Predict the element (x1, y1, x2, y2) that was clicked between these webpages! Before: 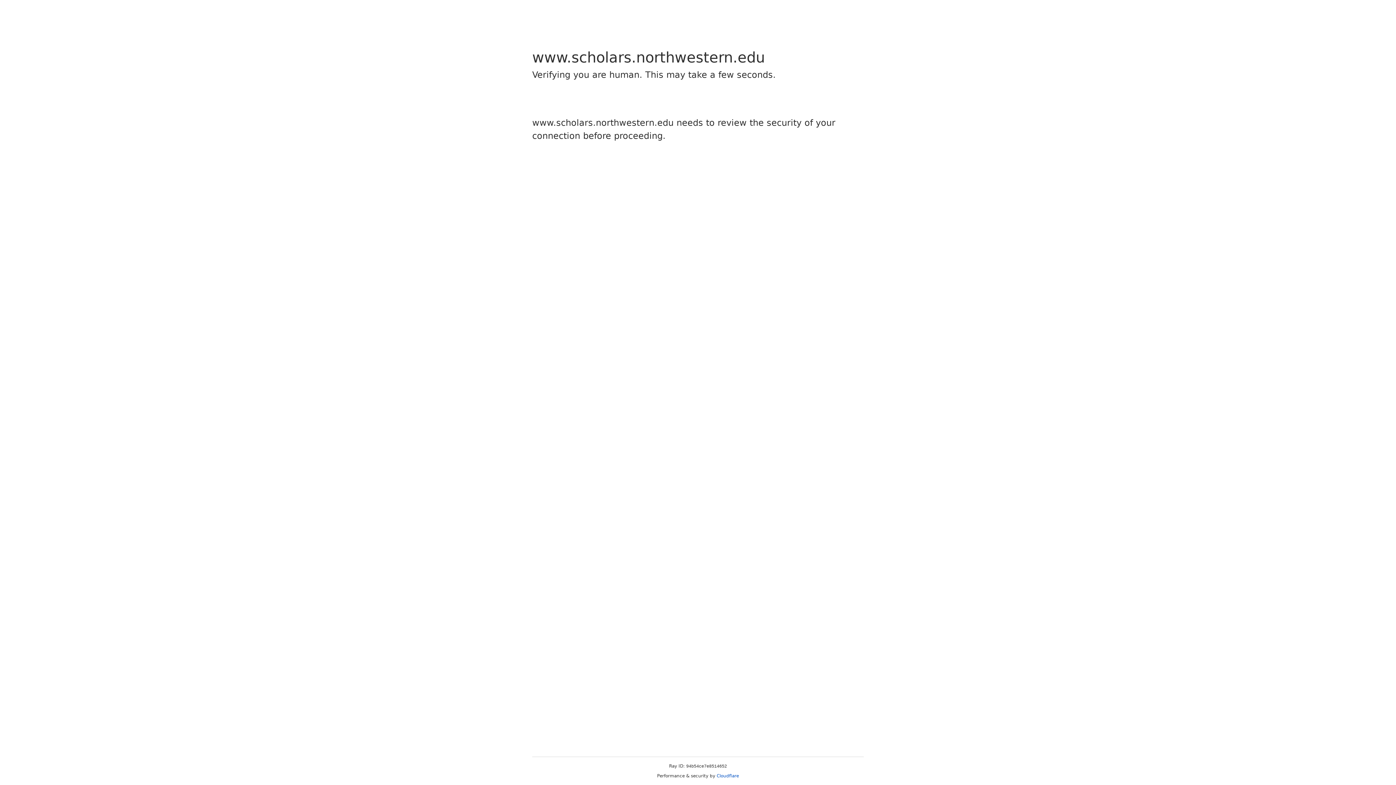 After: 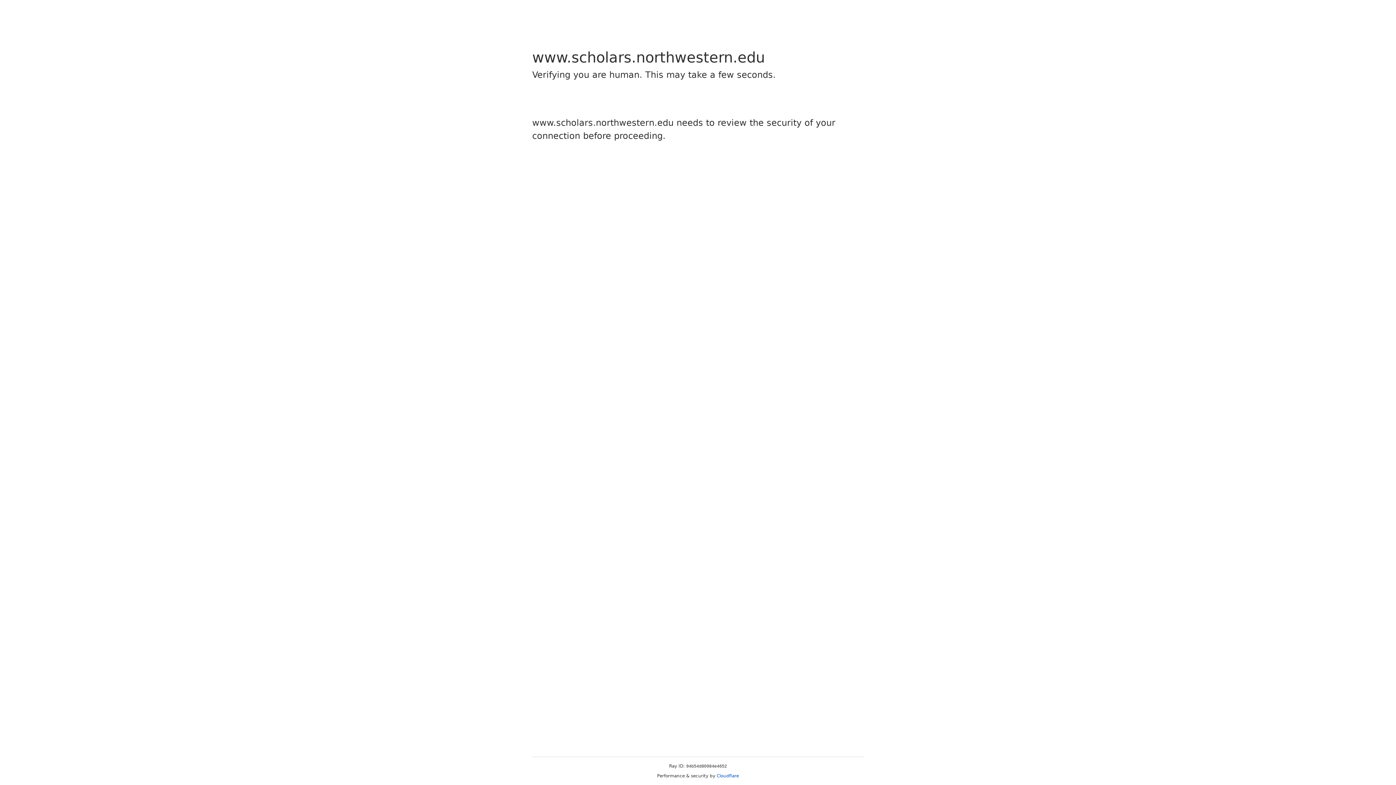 Action: label: Cloudflare bbox: (716, 773, 739, 778)